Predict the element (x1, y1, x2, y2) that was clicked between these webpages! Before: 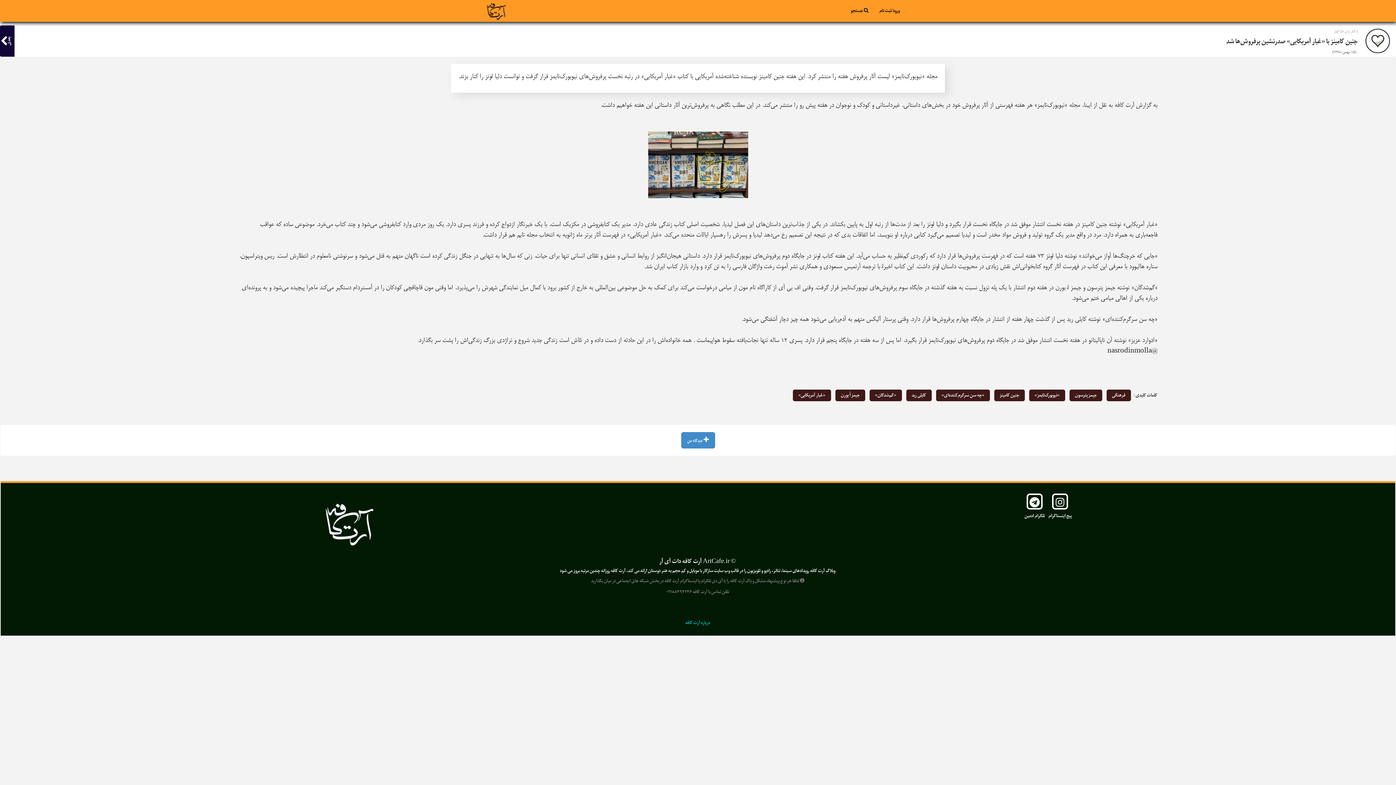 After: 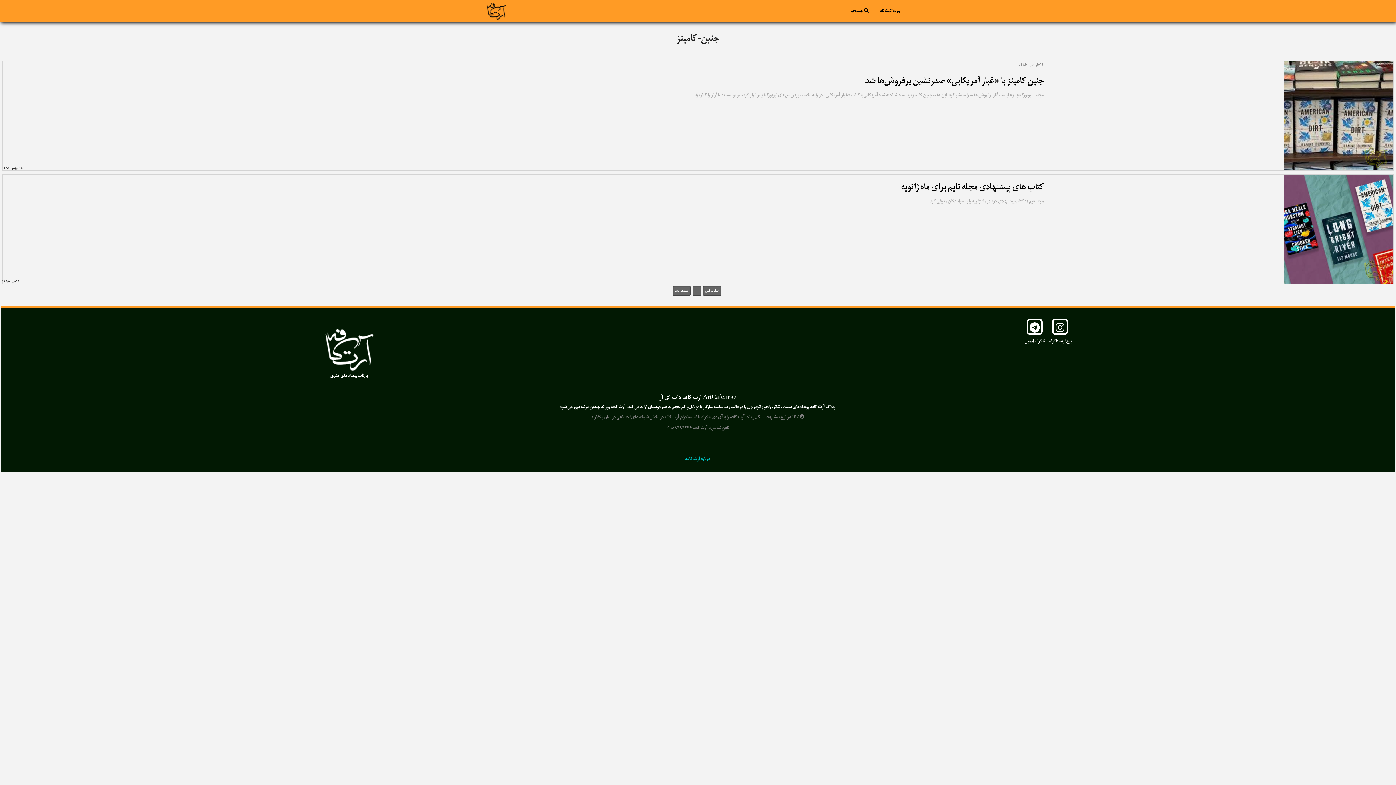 Action: label: جنین کامینز bbox: (994, 389, 1024, 401)